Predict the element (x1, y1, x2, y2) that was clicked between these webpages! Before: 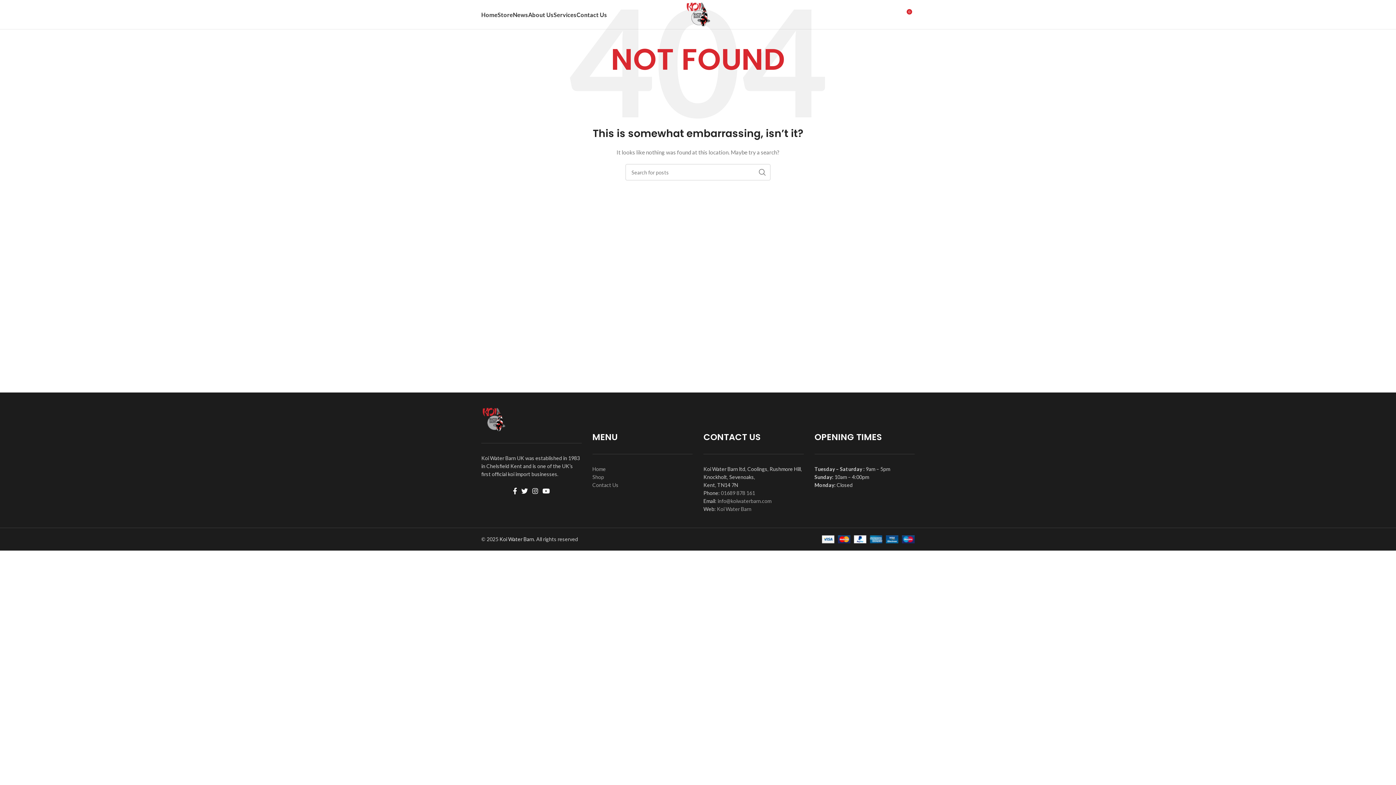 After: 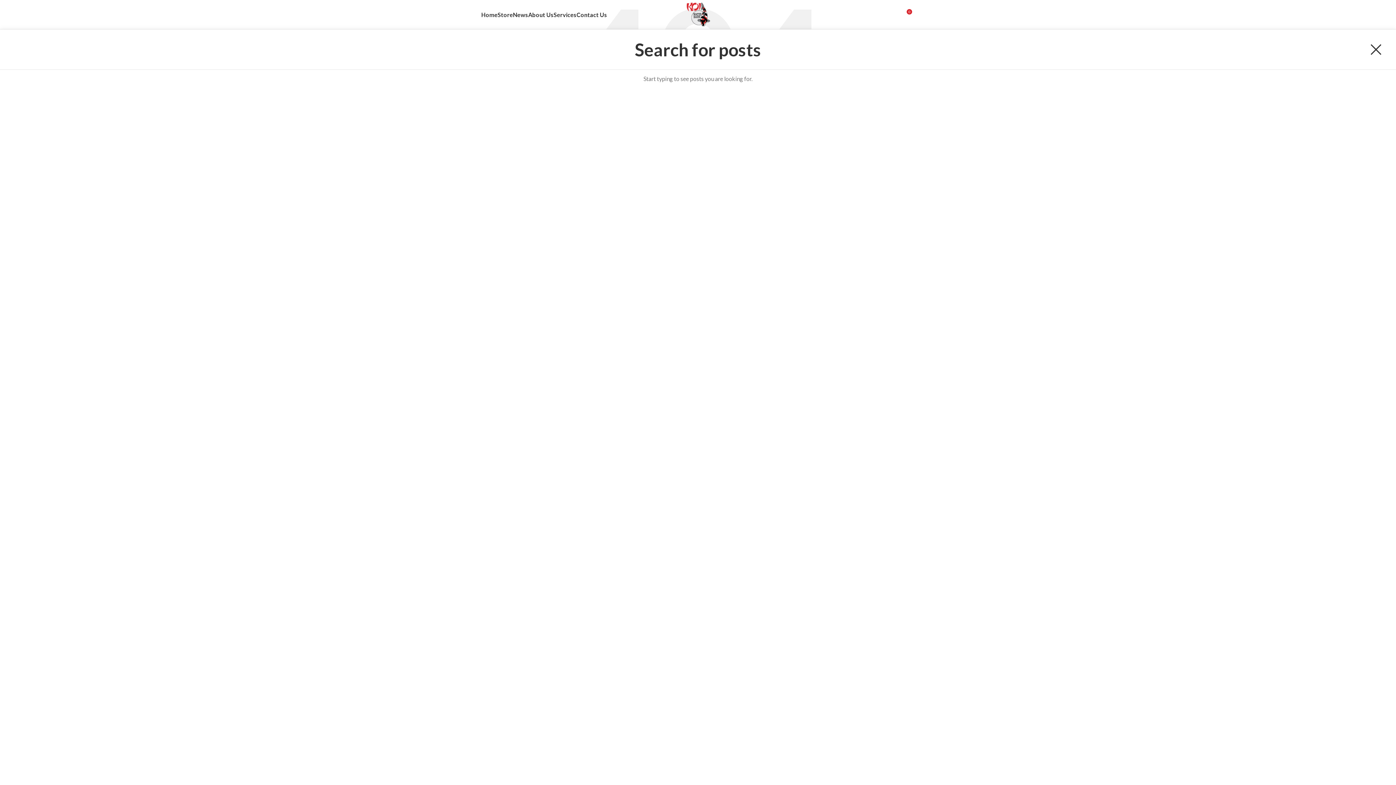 Action: label: Search bbox: (858, 7, 873, 21)